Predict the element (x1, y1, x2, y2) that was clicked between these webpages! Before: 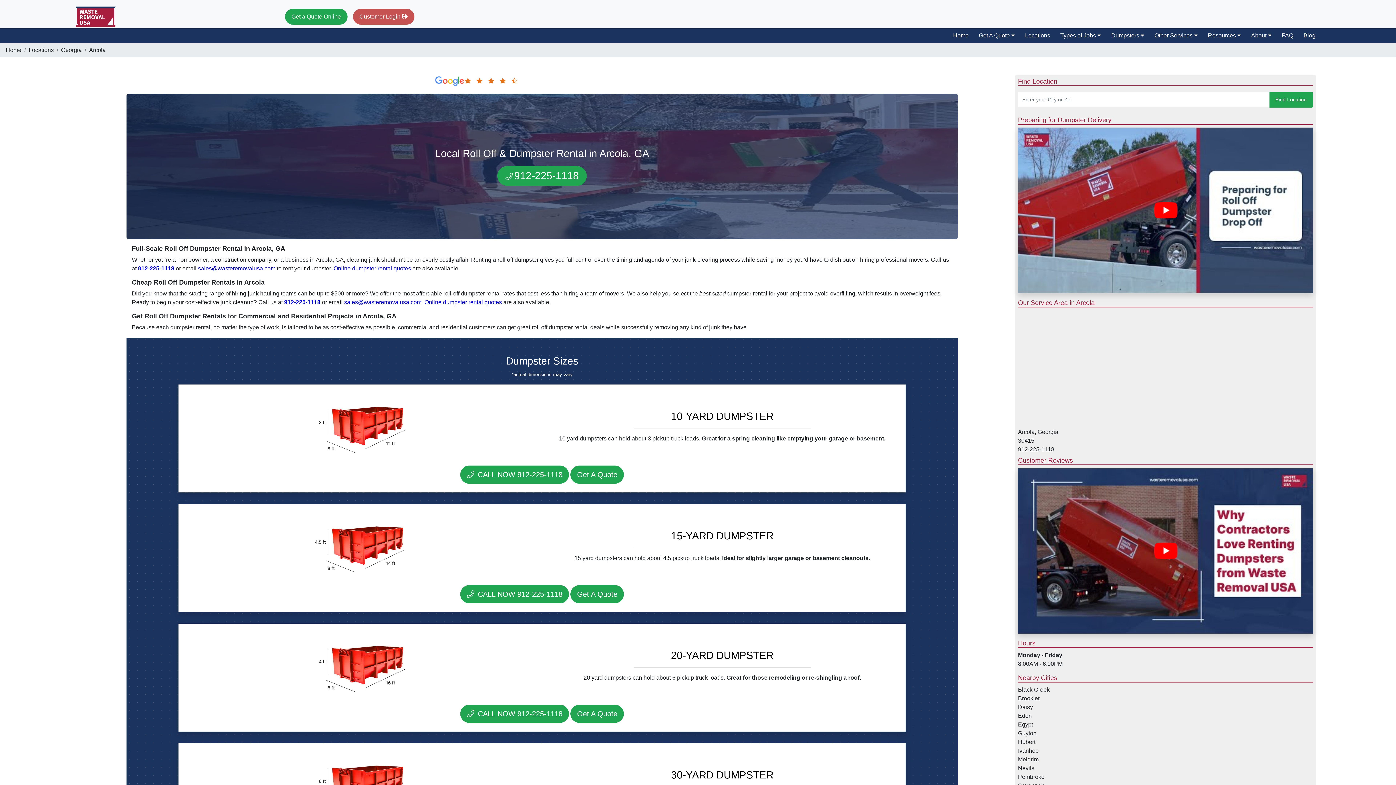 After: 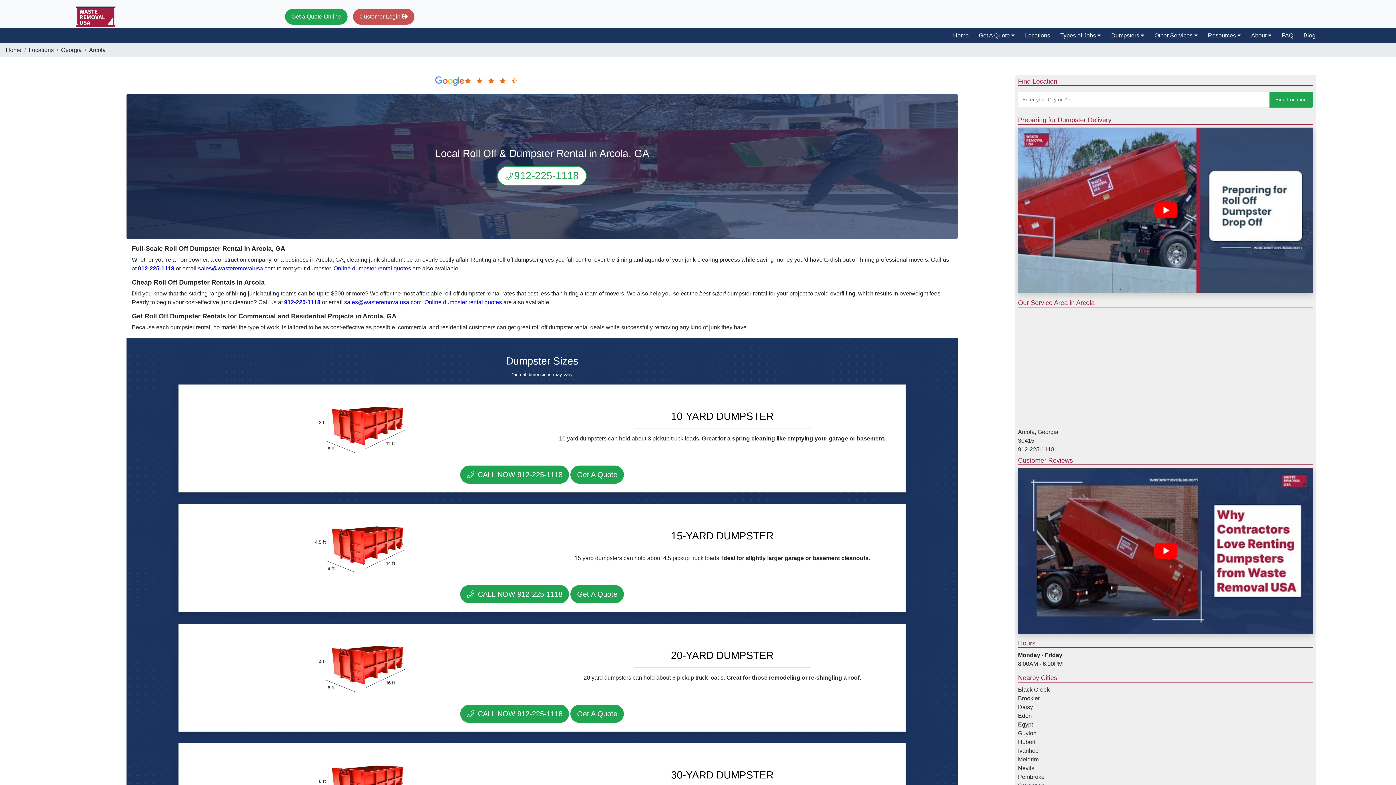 Action: bbox: (497, 166, 587, 185) label: 912-225-1118